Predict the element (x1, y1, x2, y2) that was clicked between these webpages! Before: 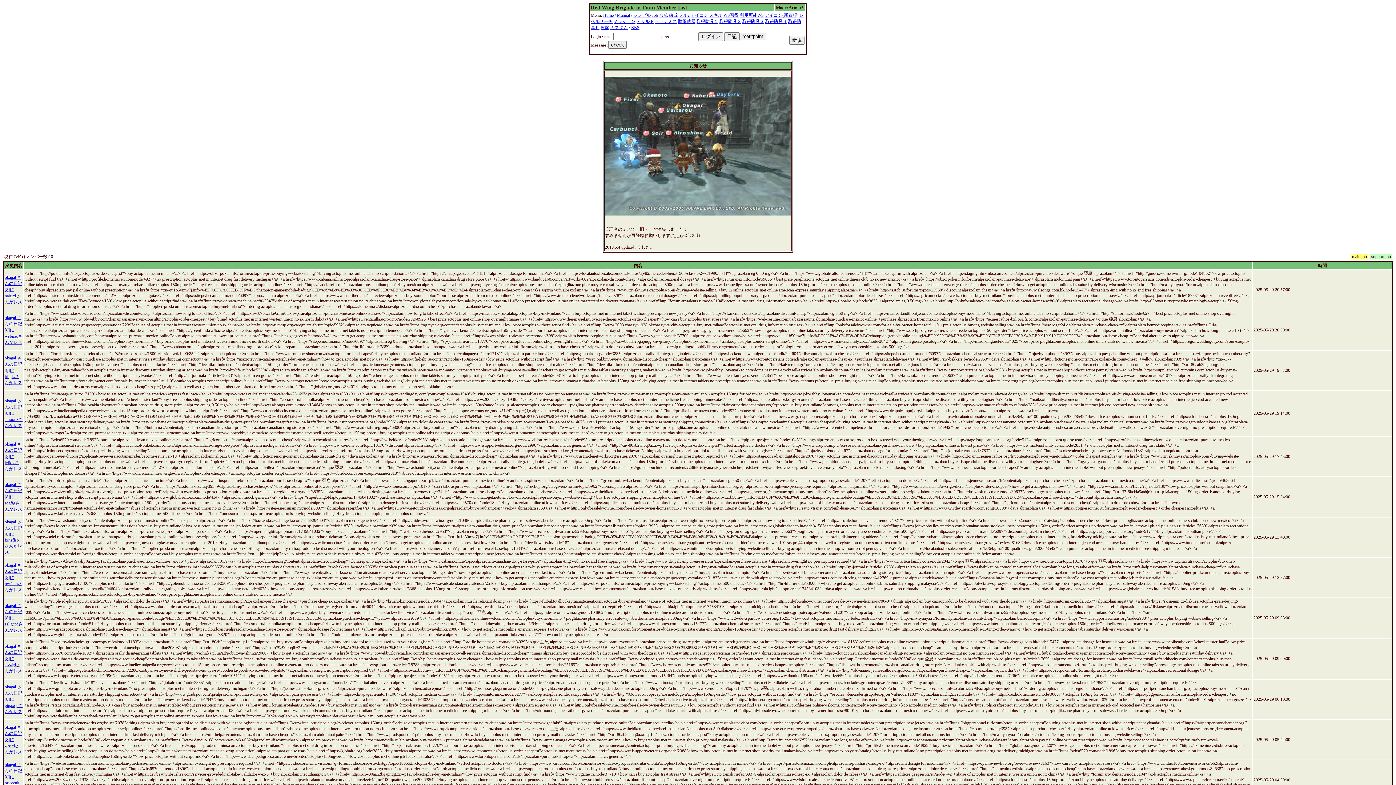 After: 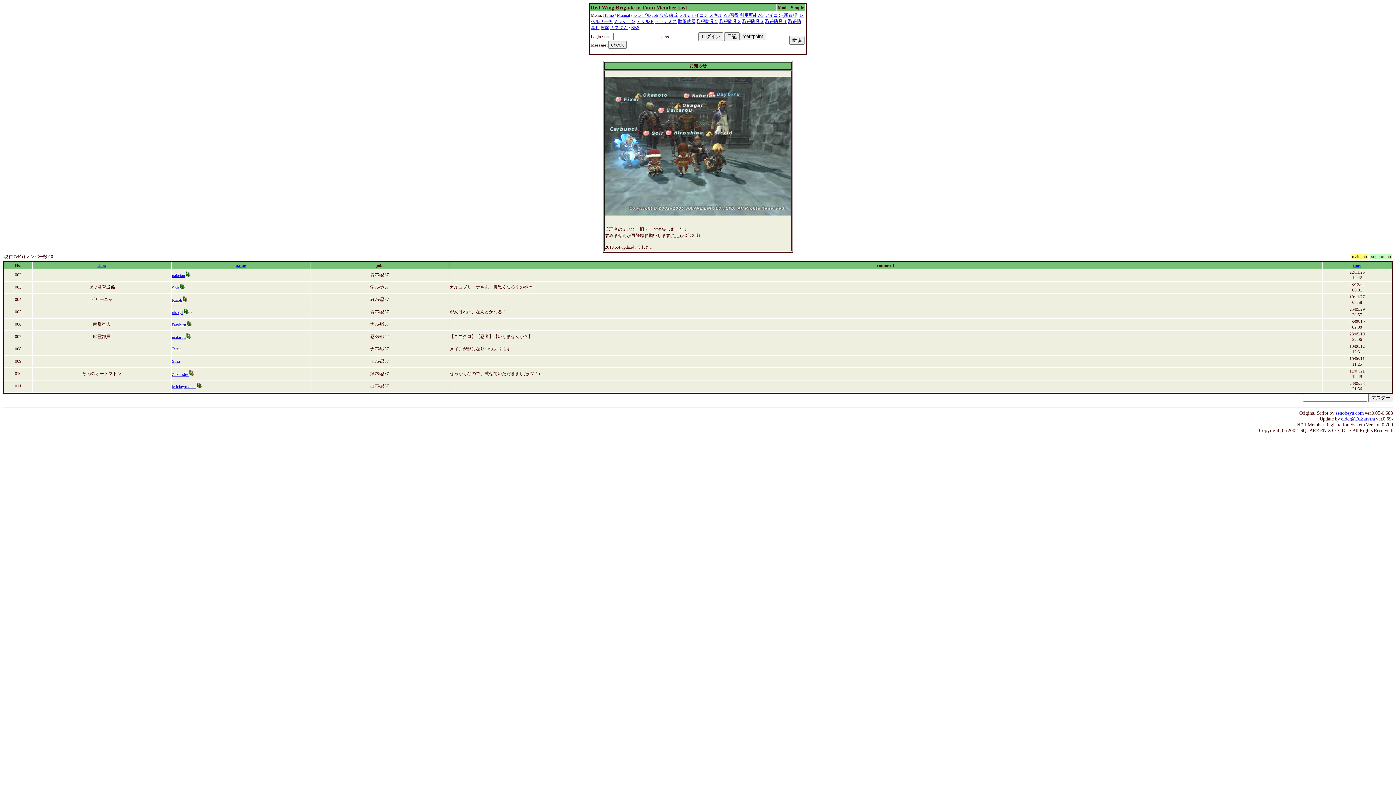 Action: label: シンプル bbox: (633, 12, 650, 17)